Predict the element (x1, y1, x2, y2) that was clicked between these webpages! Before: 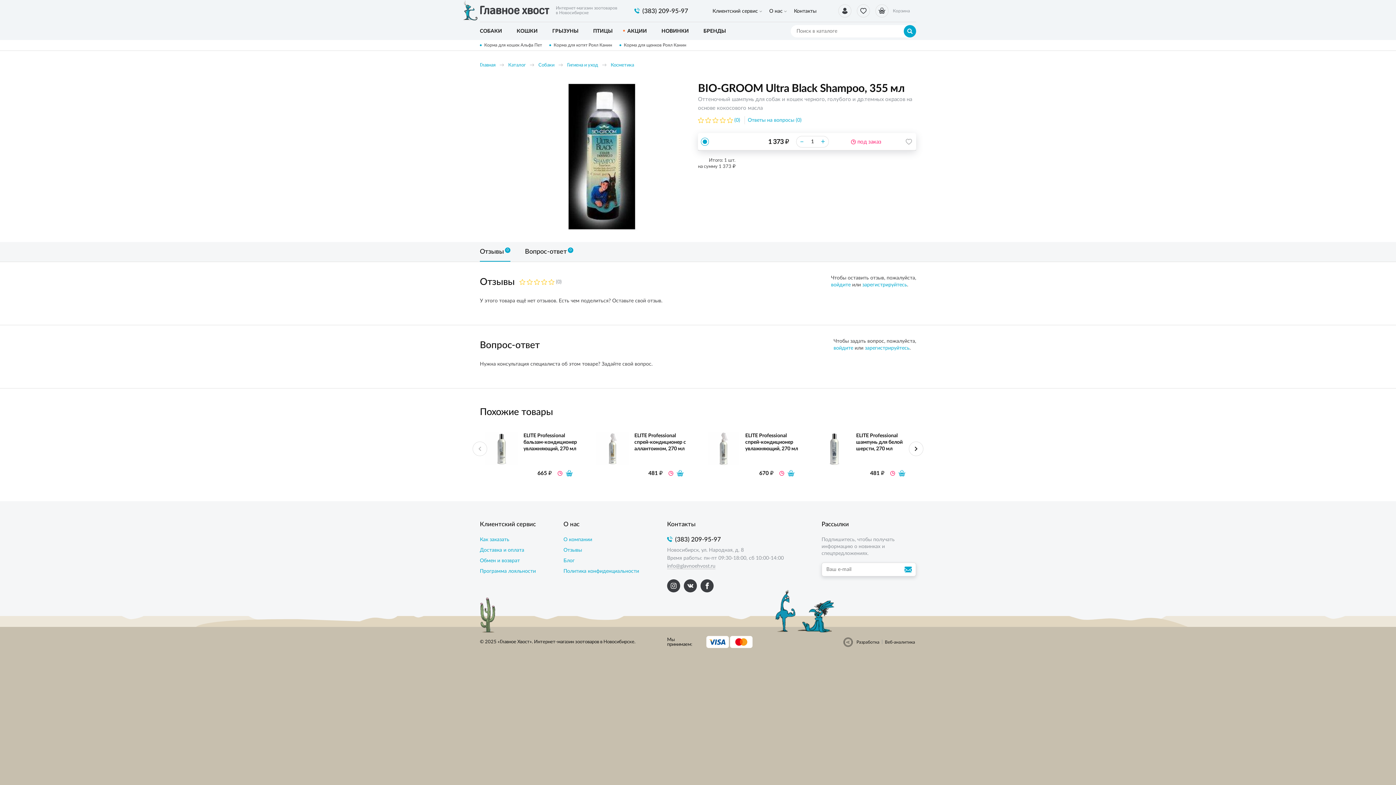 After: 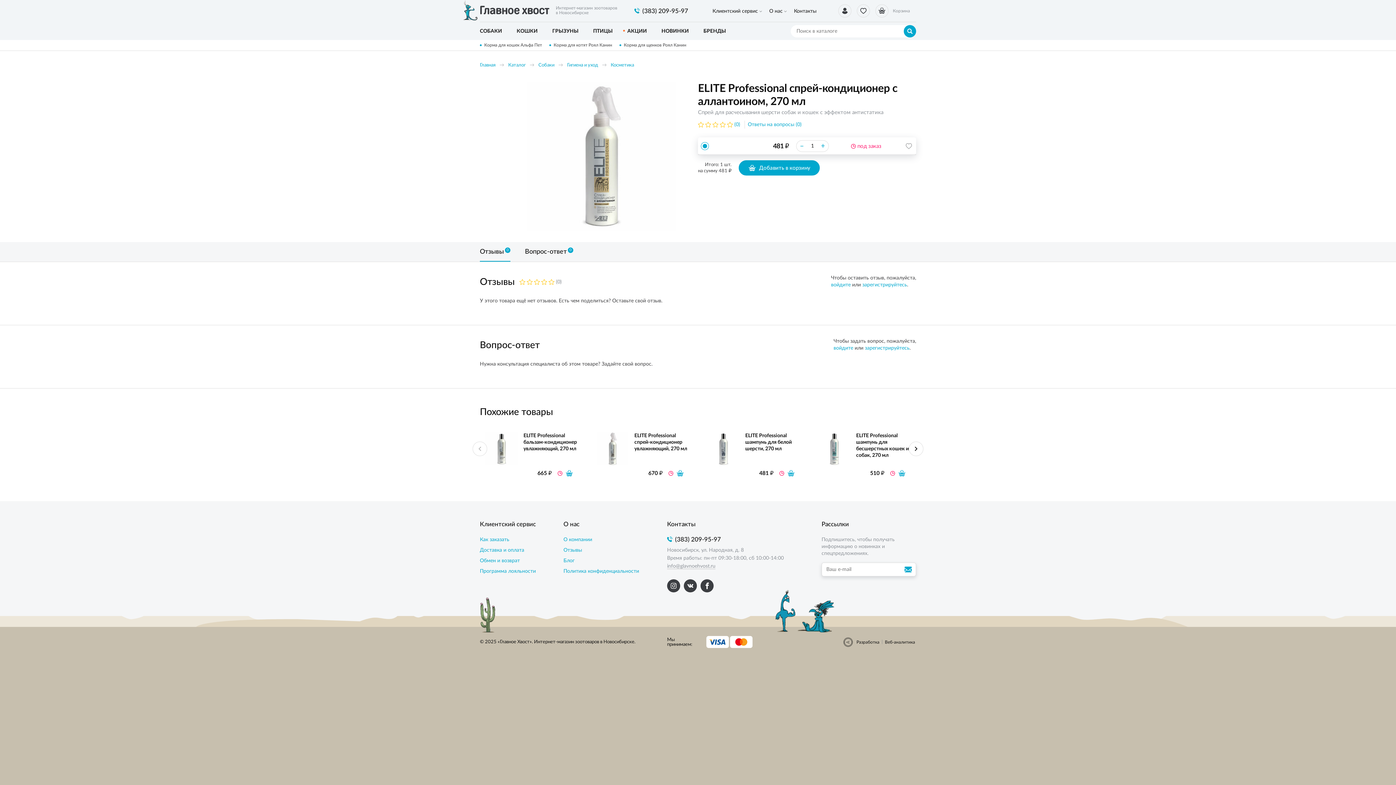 Action: label: ELITE Professional спрей-кондиционер с аллантоином, 270 мл bbox: (596, 432, 689, 465)